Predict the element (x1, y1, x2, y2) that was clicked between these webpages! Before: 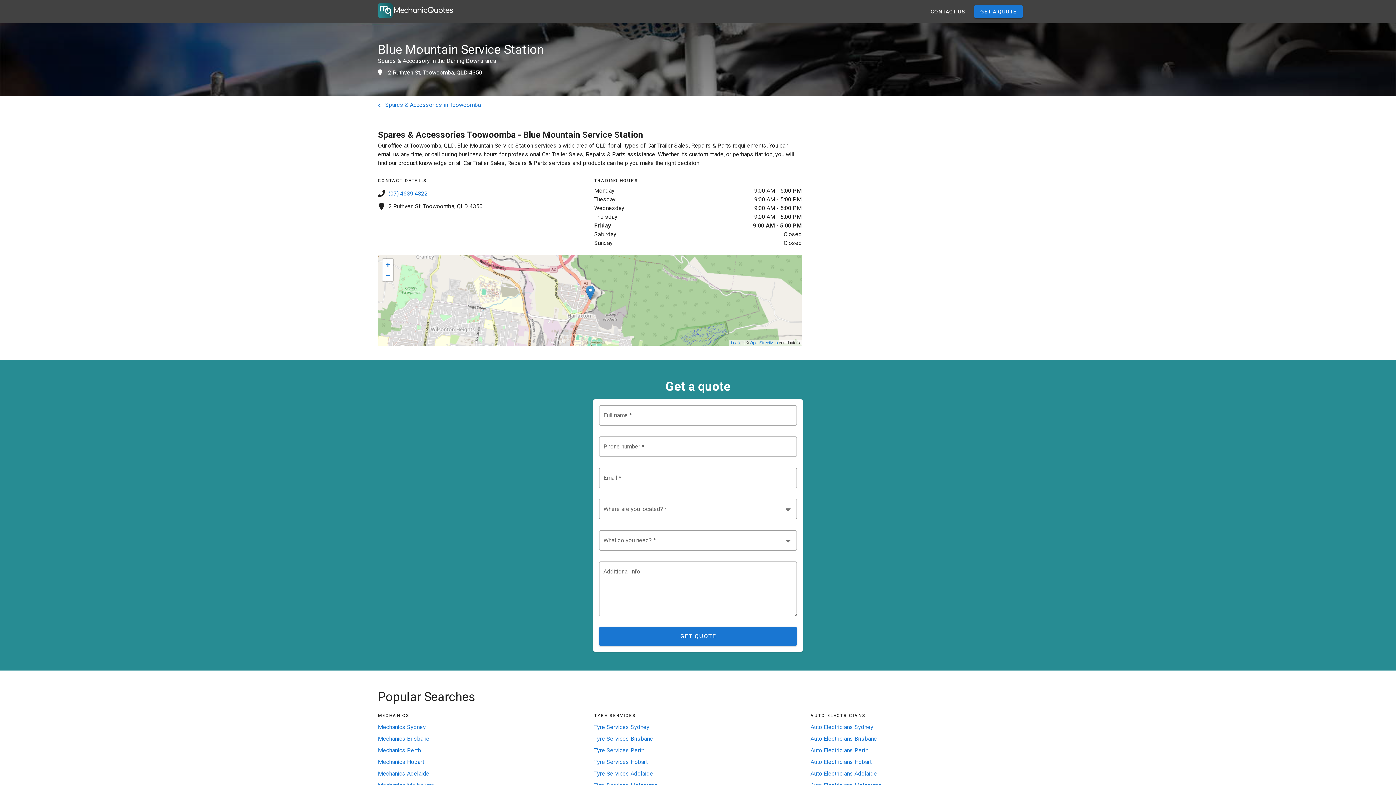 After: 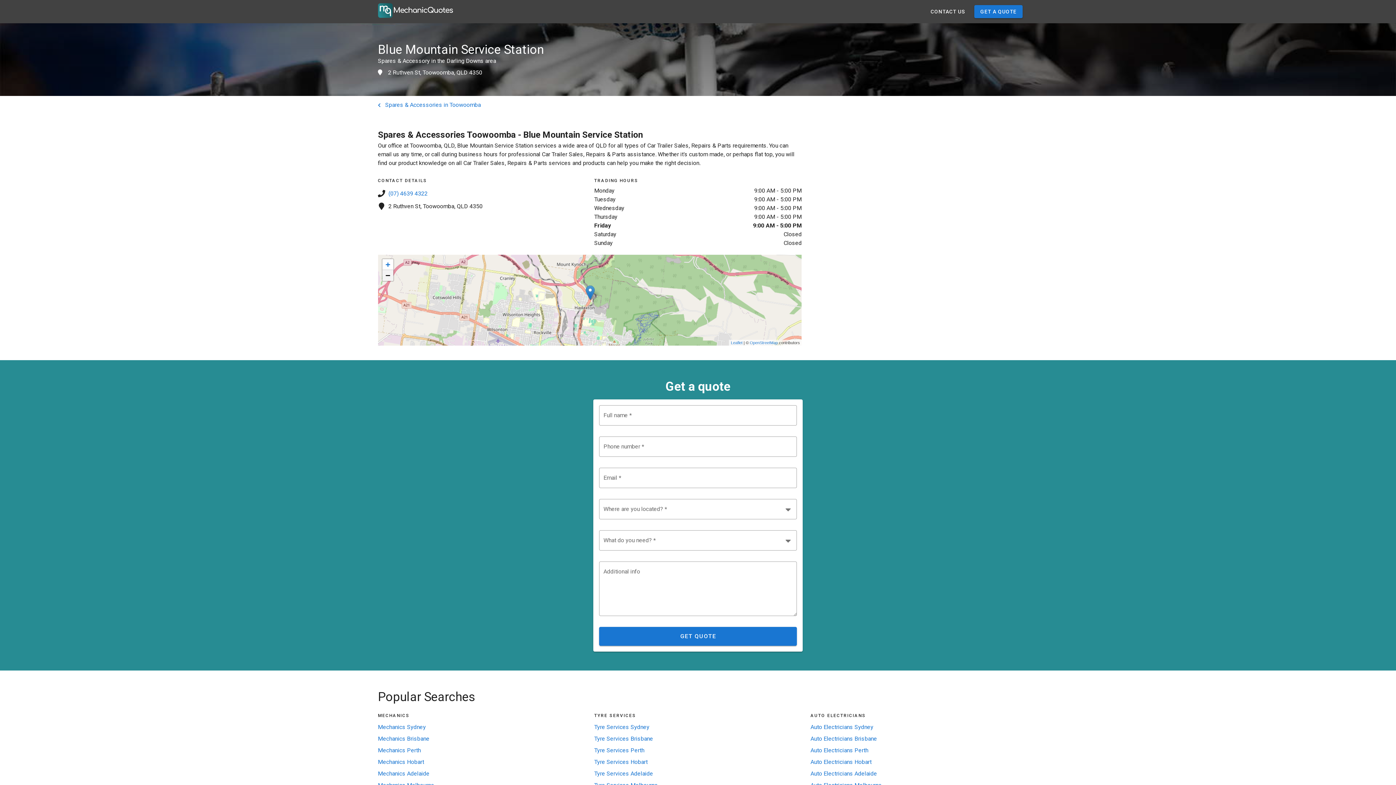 Action: label: Zoom out bbox: (382, 270, 393, 281)